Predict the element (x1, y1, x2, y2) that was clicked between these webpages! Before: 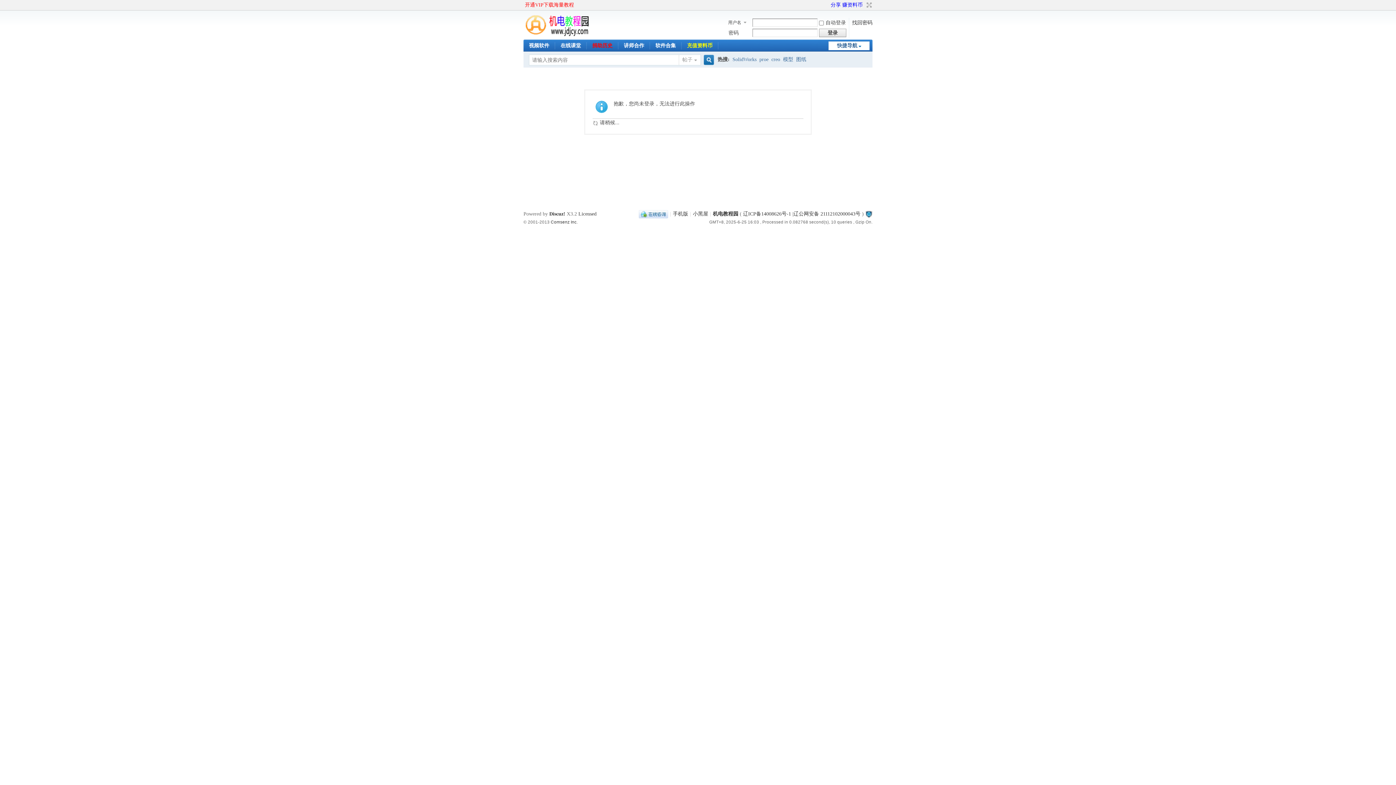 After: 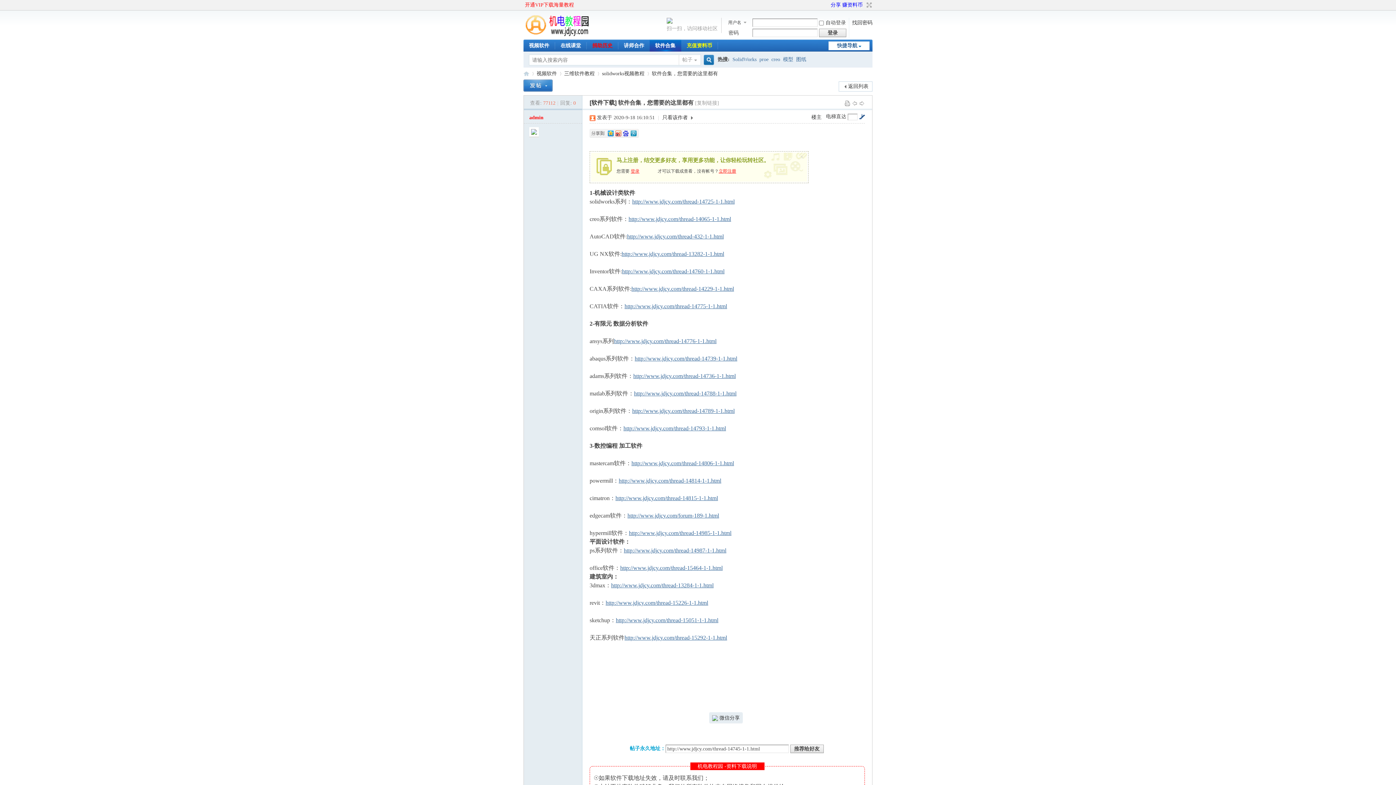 Action: label: 软件合集 bbox: (650, 39, 681, 51)